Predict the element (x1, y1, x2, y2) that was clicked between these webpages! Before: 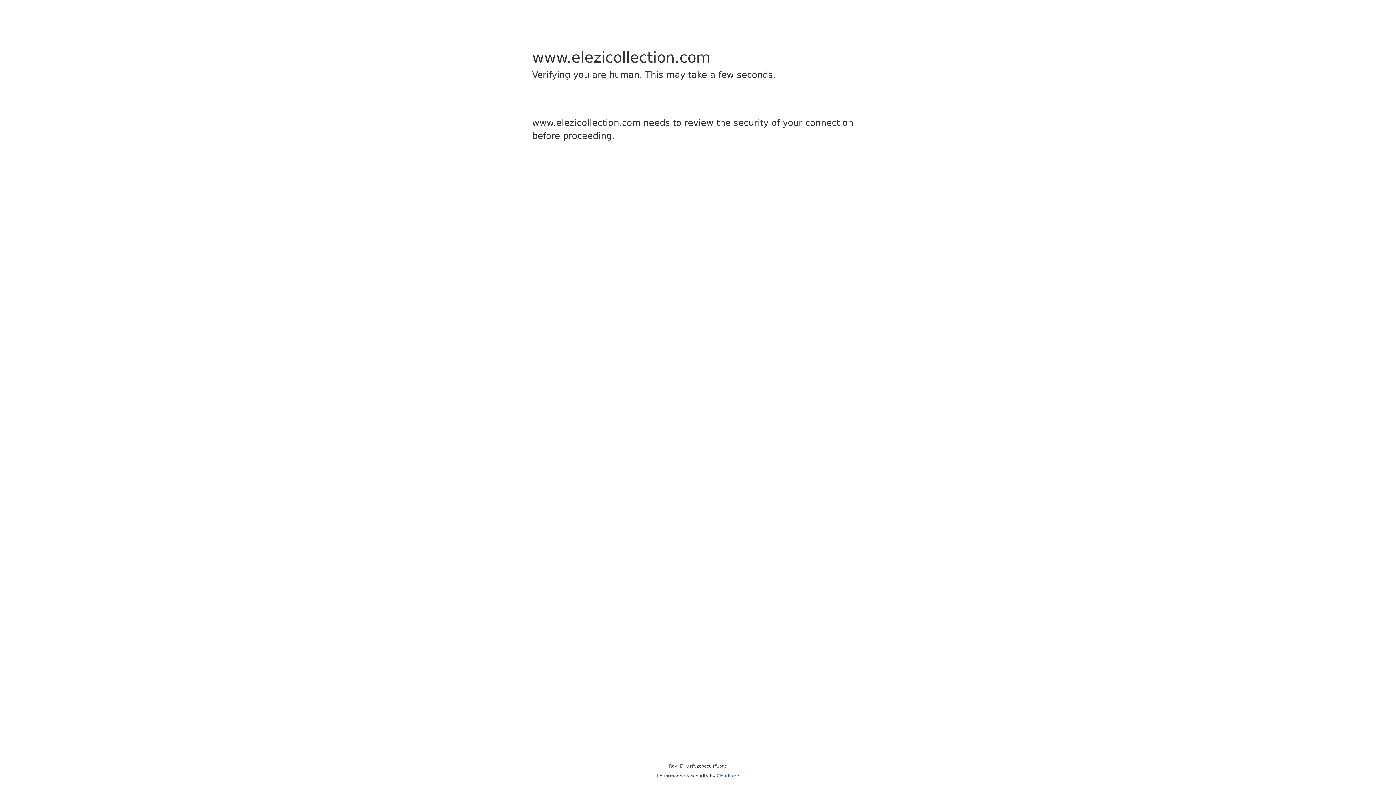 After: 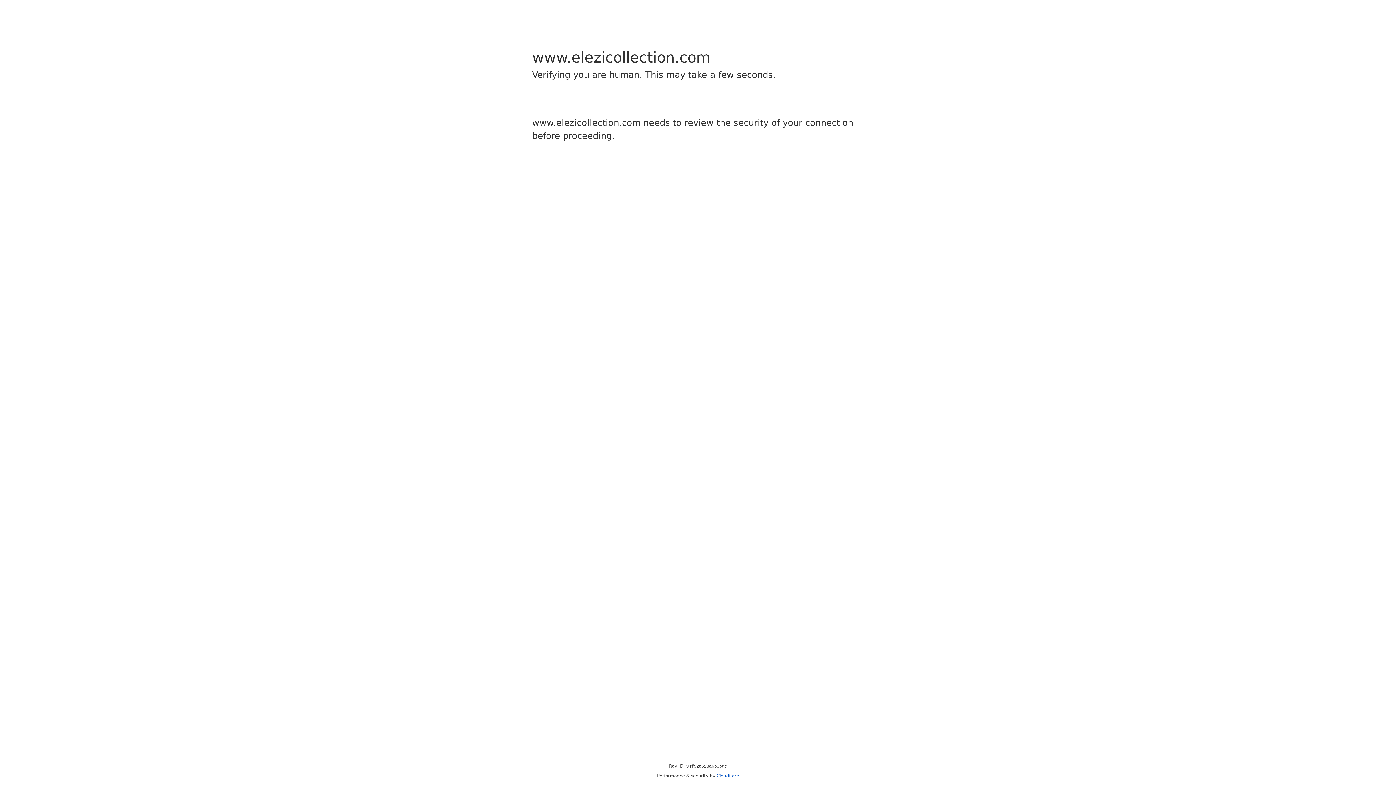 Action: bbox: (716, 773, 739, 778) label: Cloudflare